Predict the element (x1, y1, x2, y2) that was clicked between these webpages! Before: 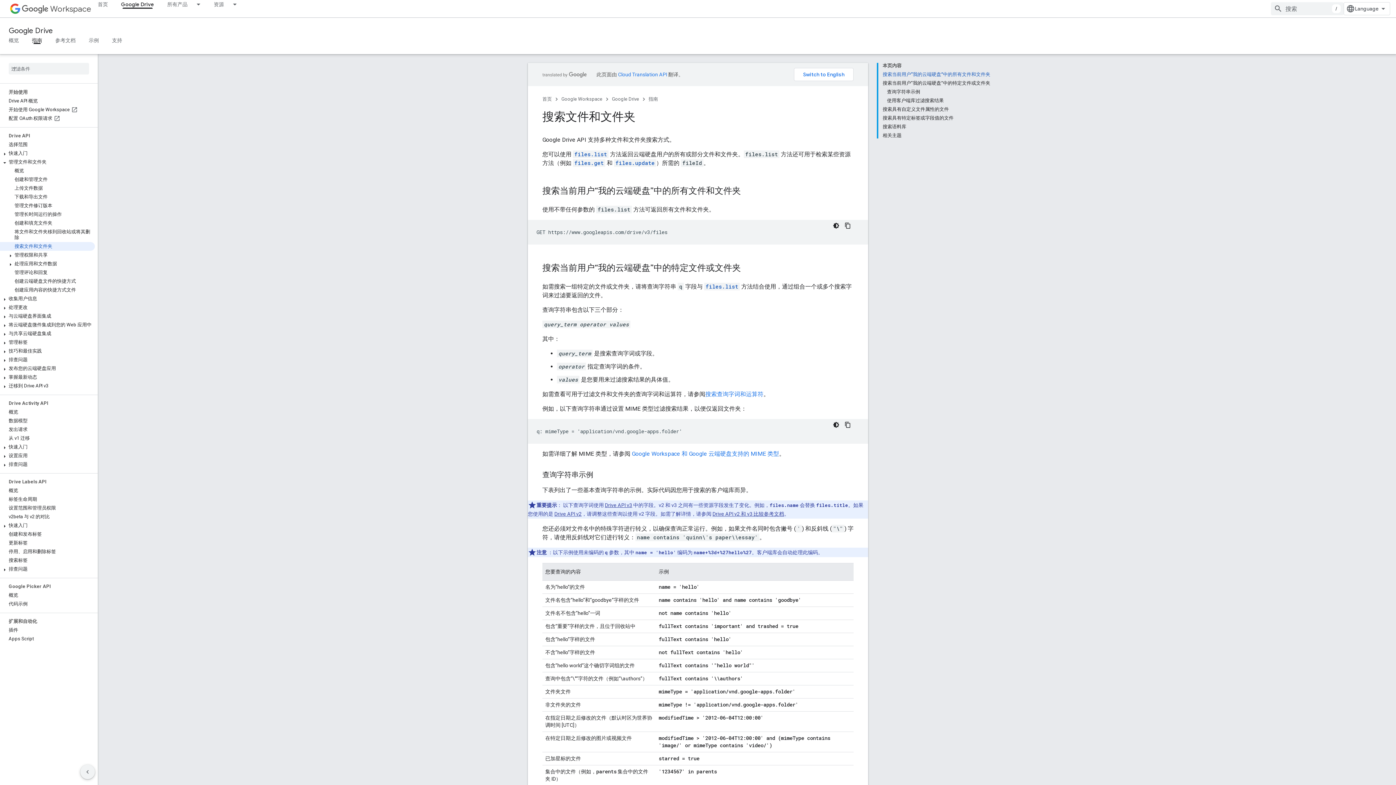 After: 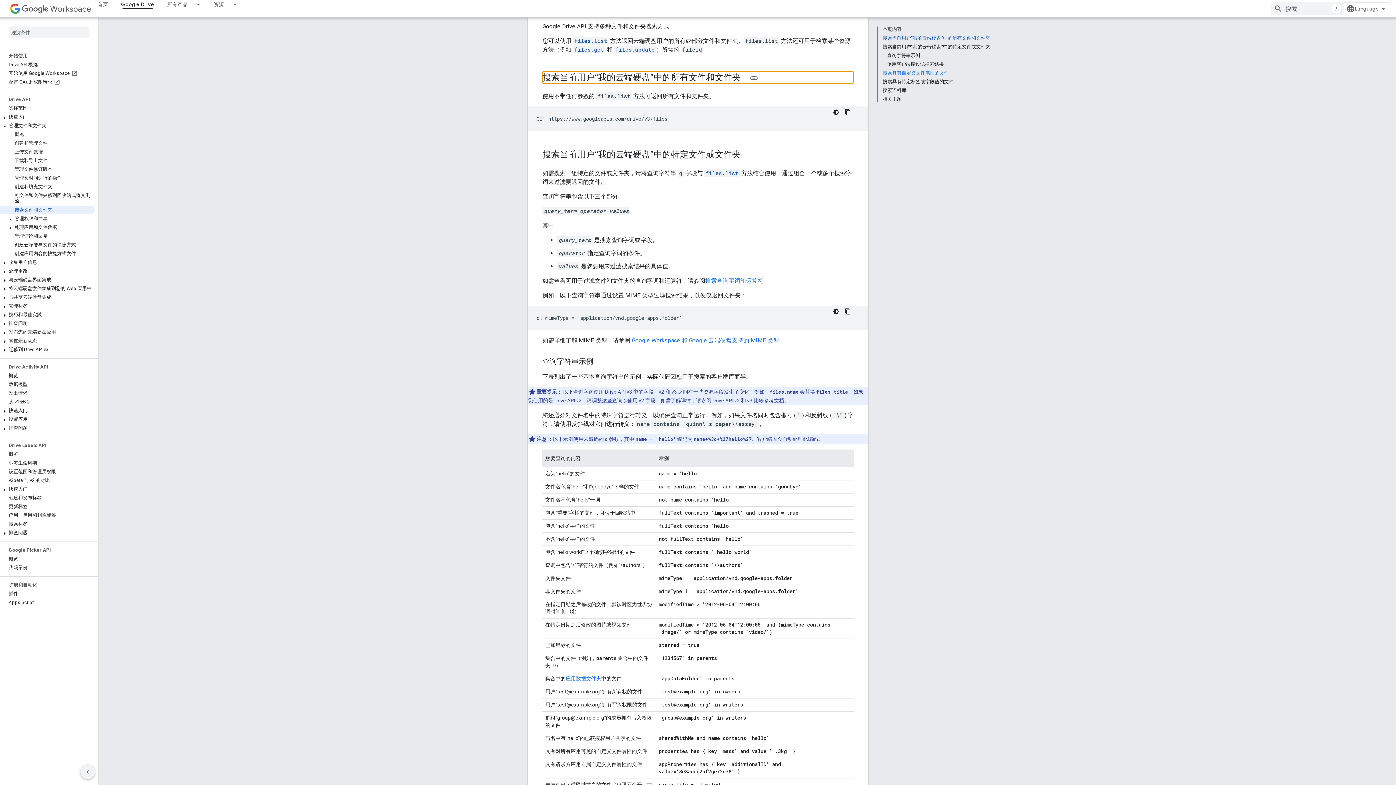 Action: bbox: (882, 70, 990, 78) label: 搜索当前用户“我的云端硬盘”中的所有文件和文件夹